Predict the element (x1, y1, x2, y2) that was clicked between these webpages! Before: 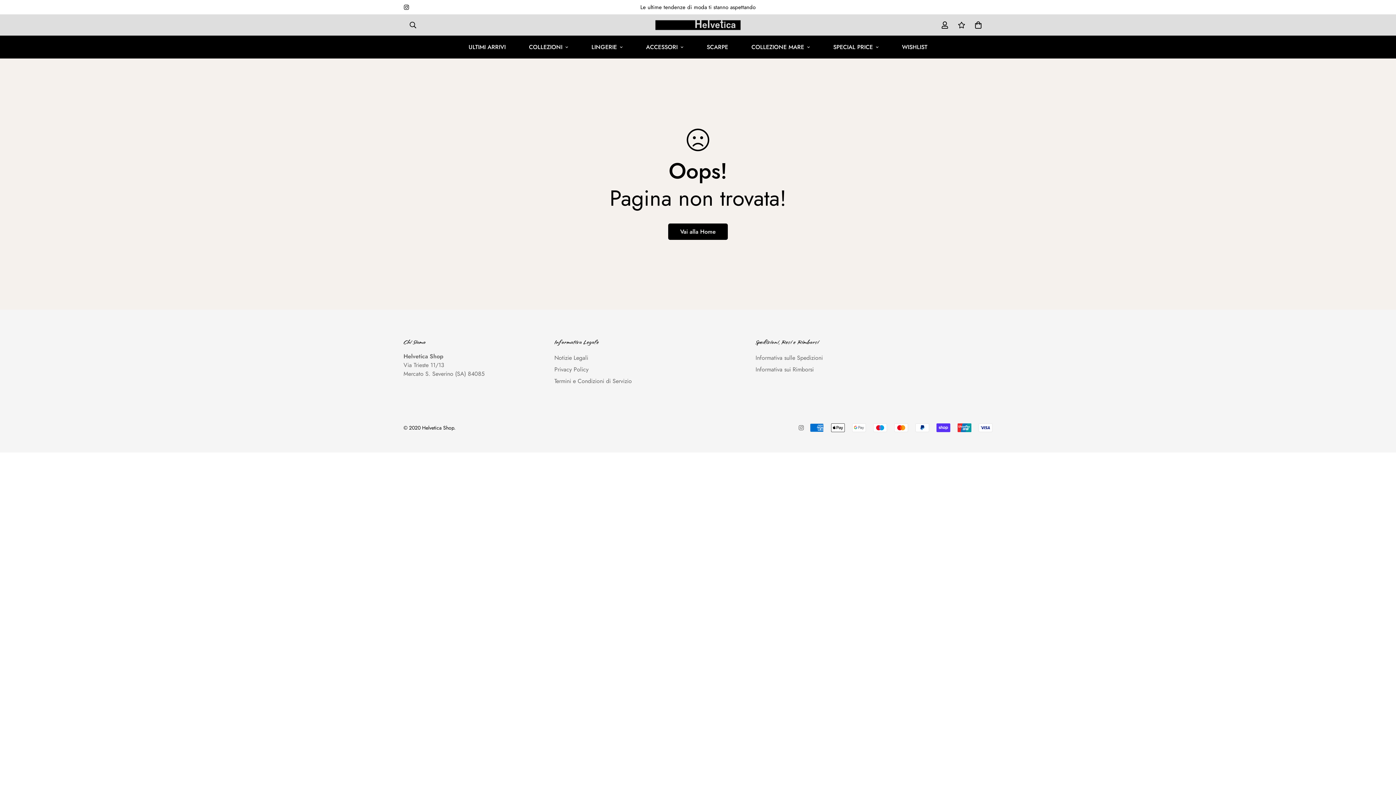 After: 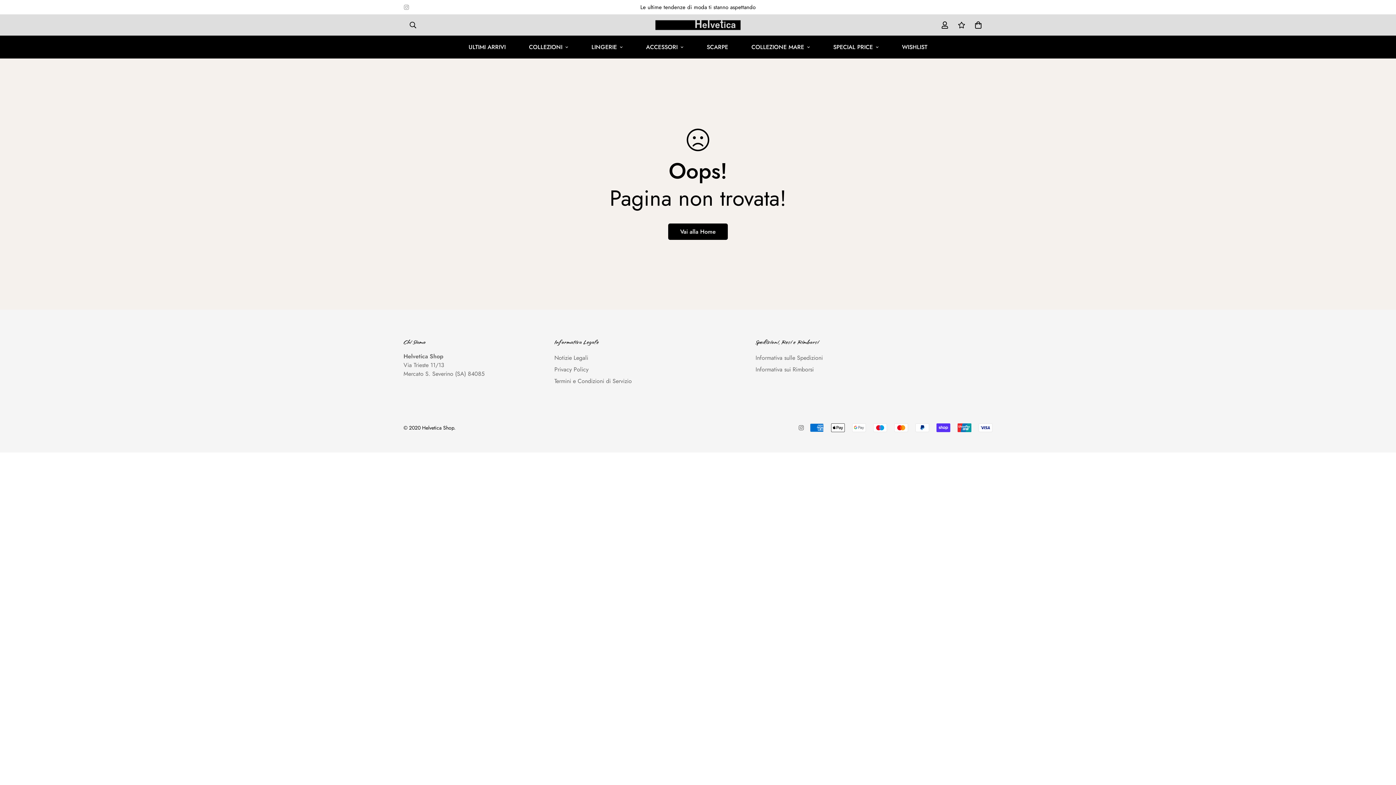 Action: bbox: (400, 4, 412, 10)